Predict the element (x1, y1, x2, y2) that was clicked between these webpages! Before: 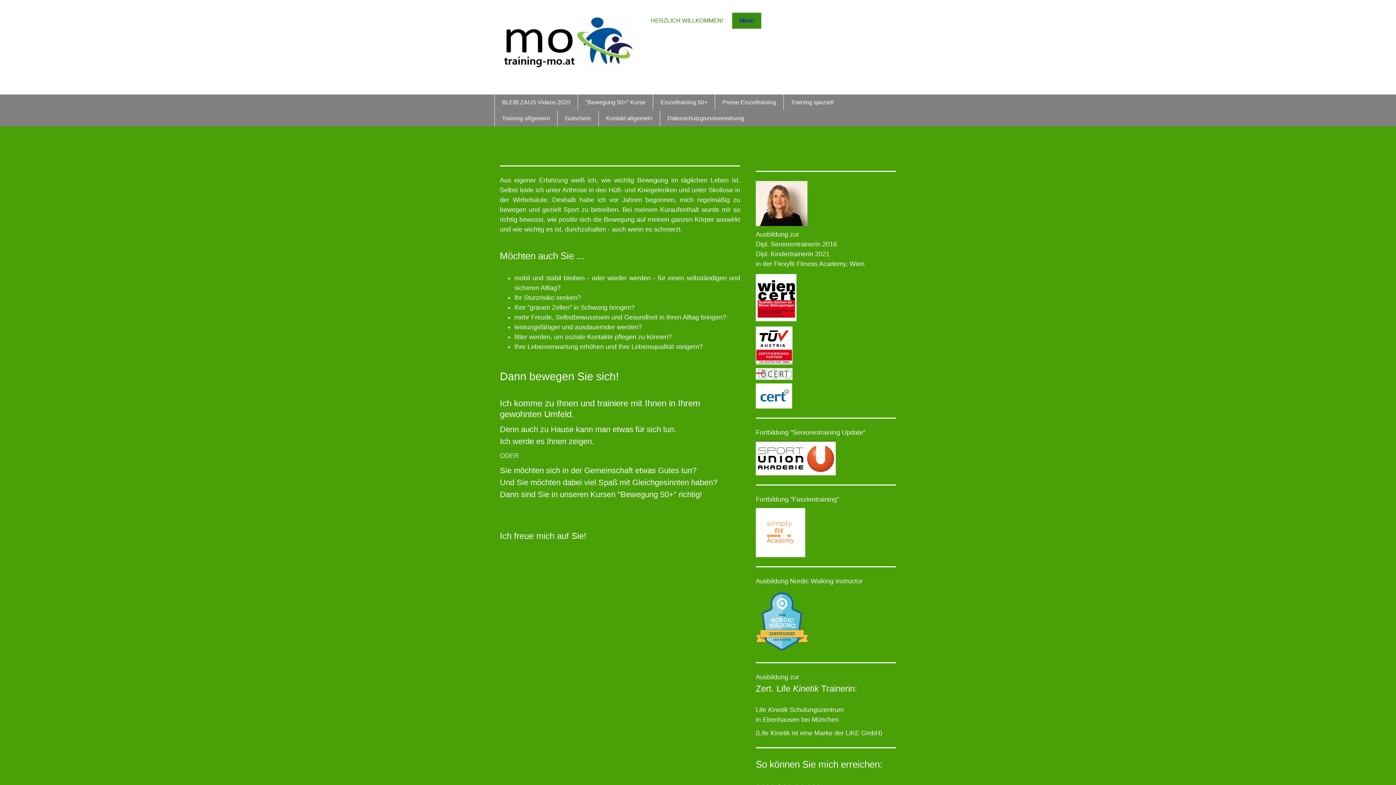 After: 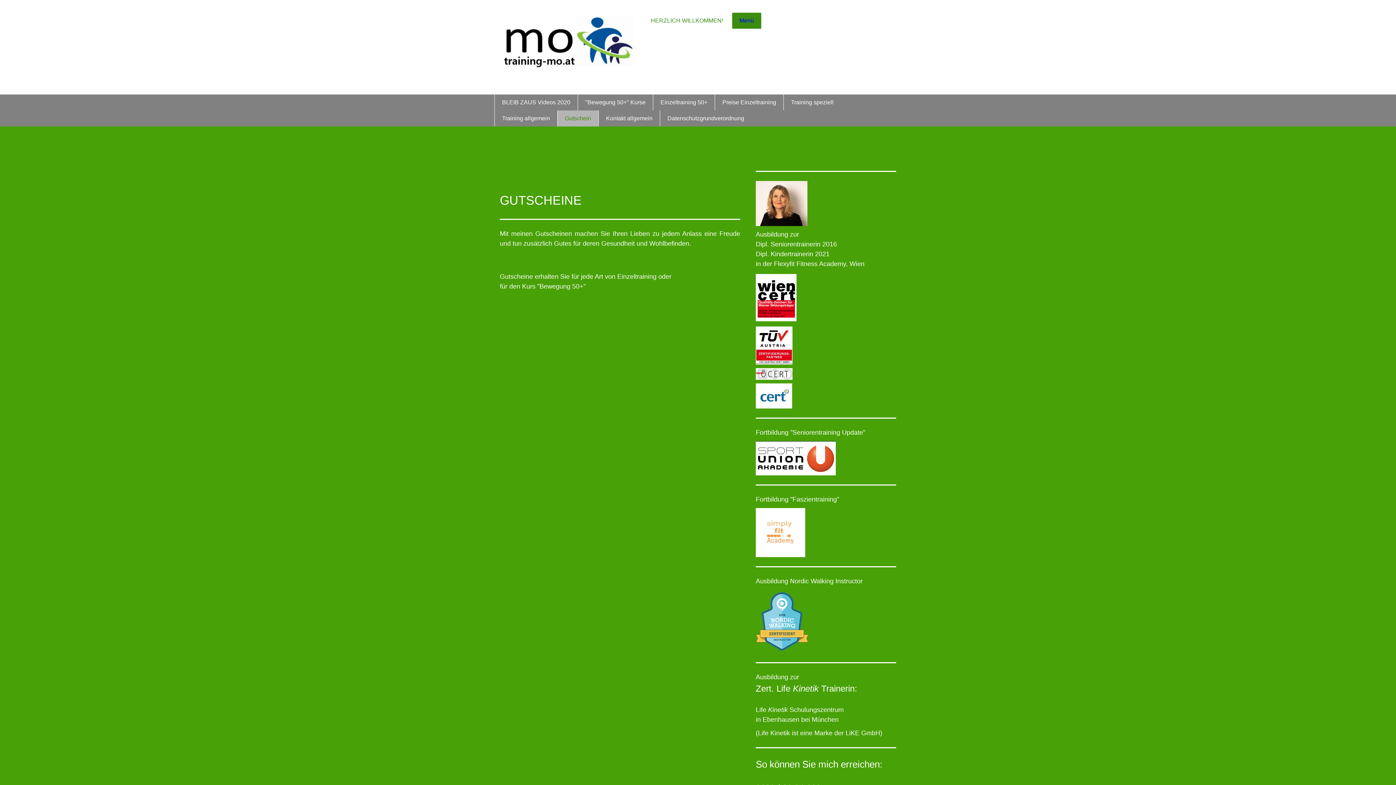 Action: label: Gutschein bbox: (557, 110, 598, 126)